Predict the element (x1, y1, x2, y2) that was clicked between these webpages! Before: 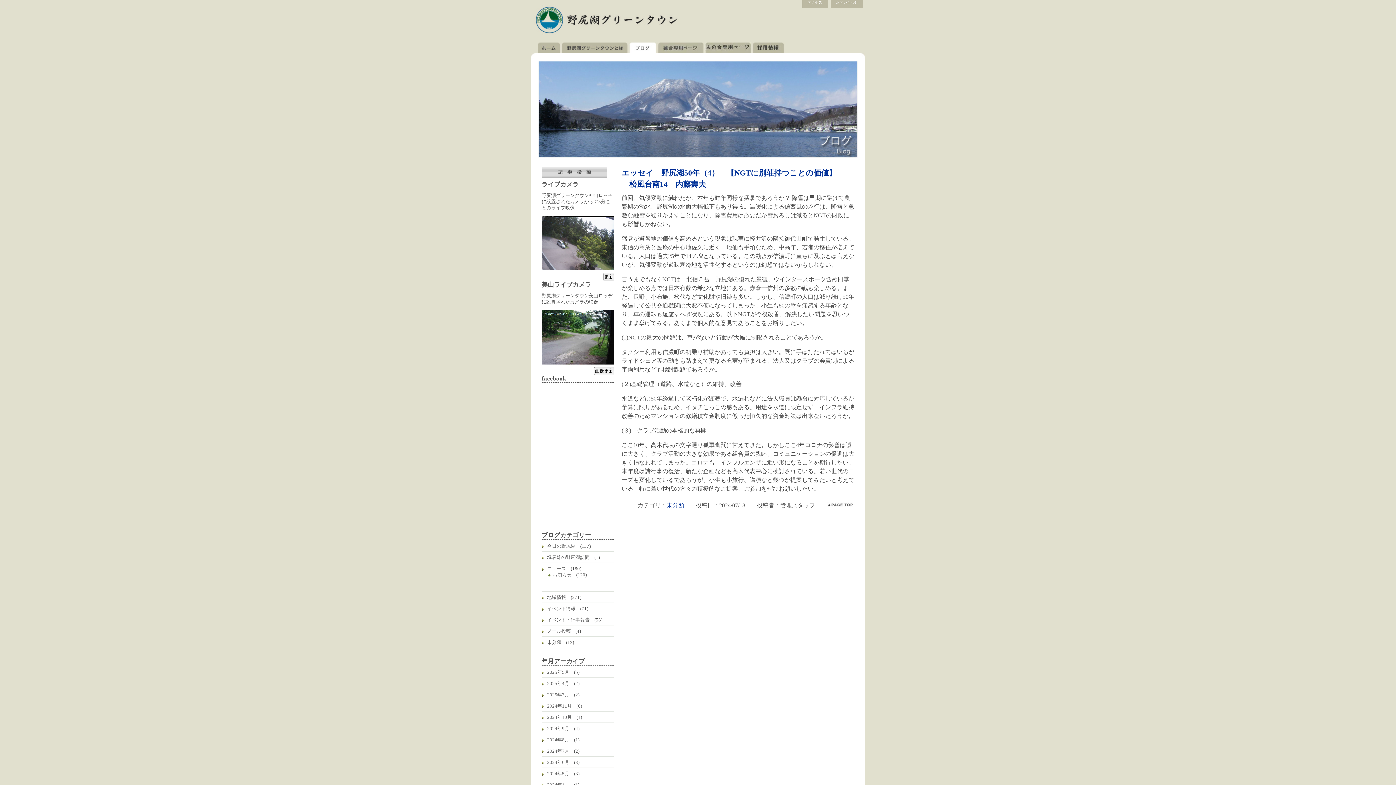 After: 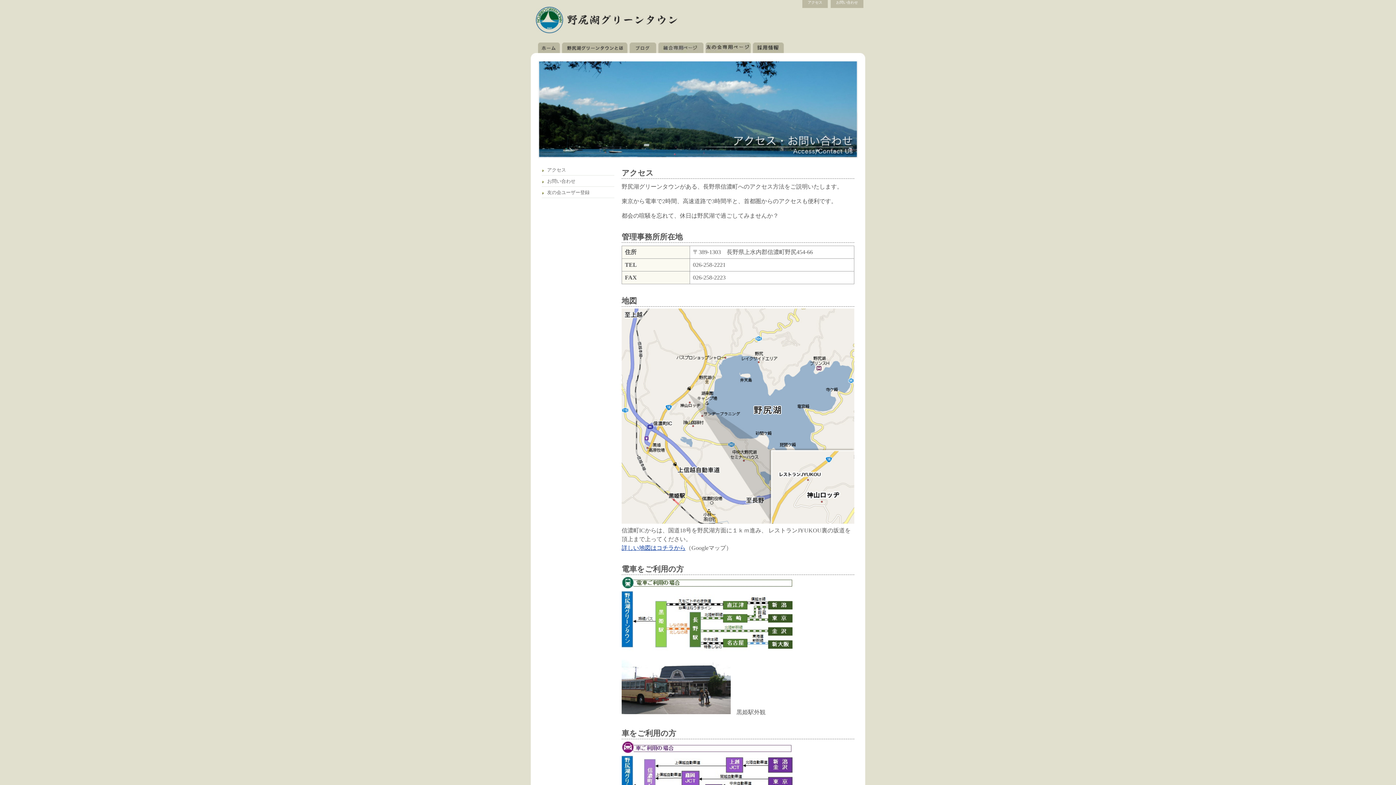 Action: label: アクセス bbox: (802, -3, 828, 8)